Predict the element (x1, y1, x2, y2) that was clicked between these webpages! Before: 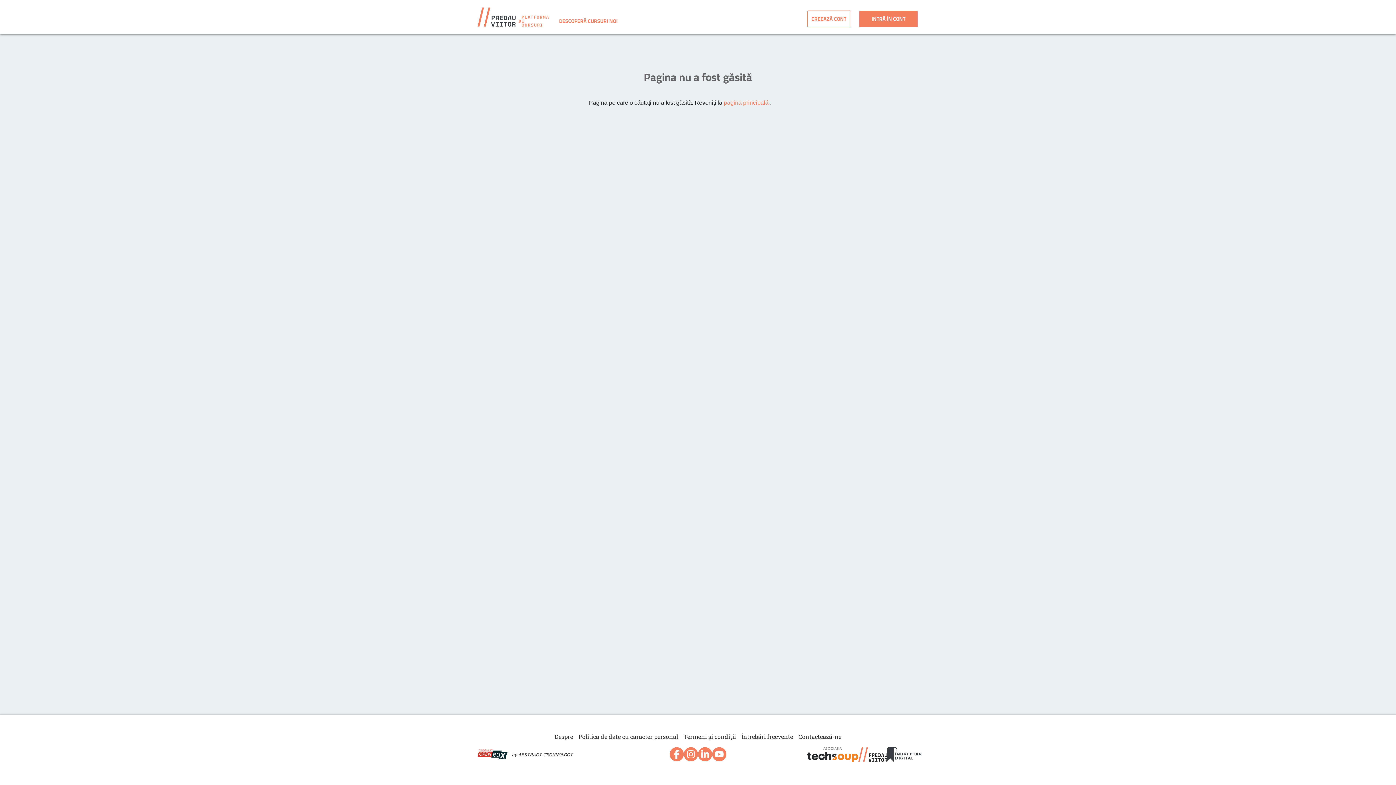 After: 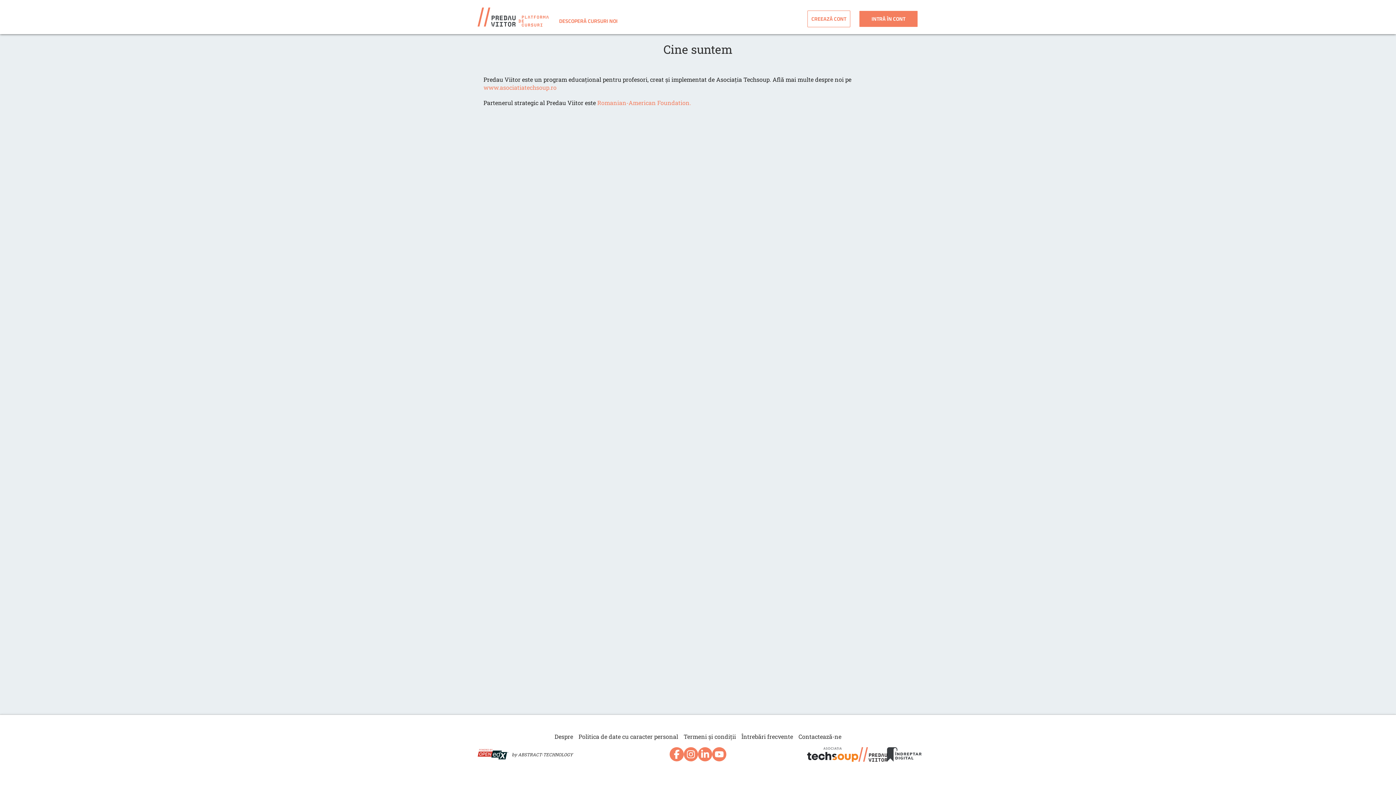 Action: bbox: (554, 733, 573, 740) label: Despre